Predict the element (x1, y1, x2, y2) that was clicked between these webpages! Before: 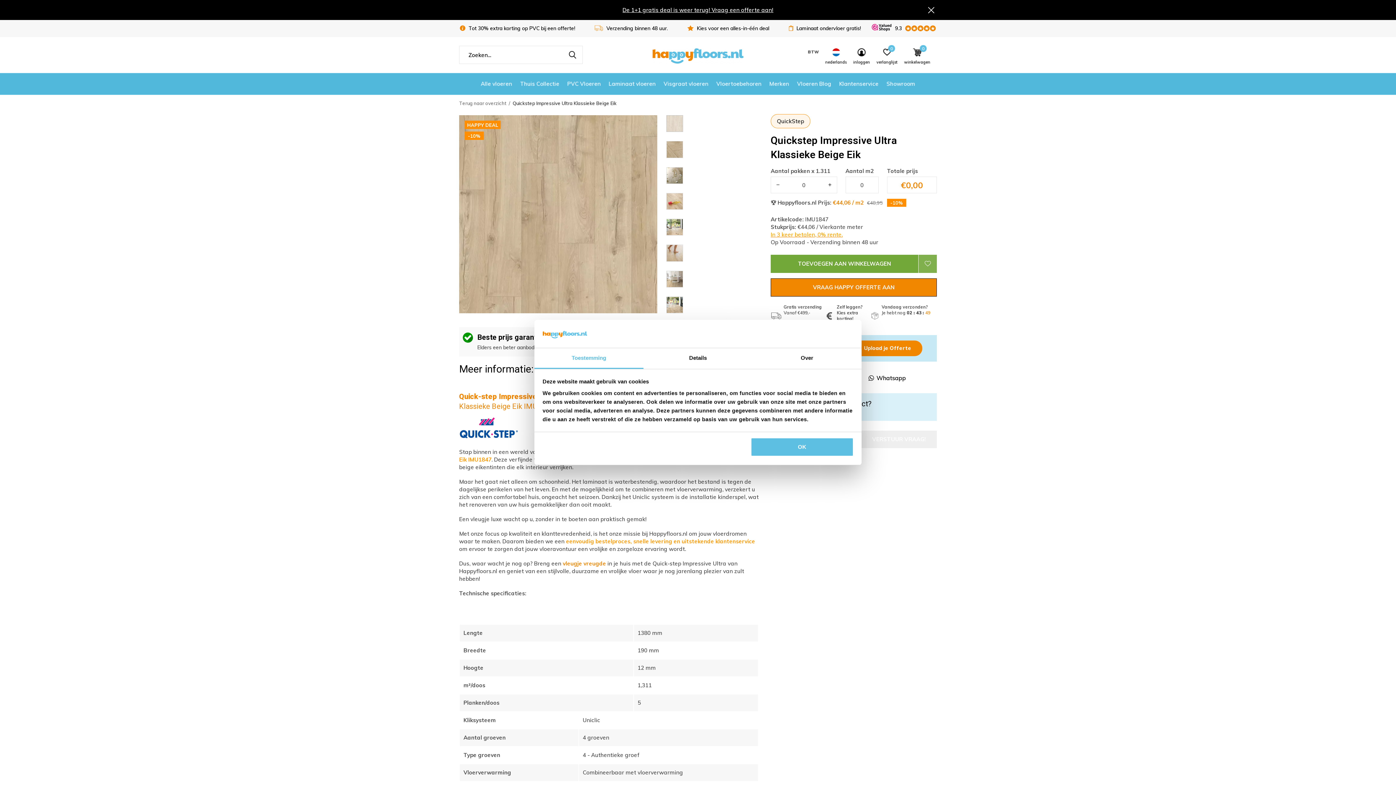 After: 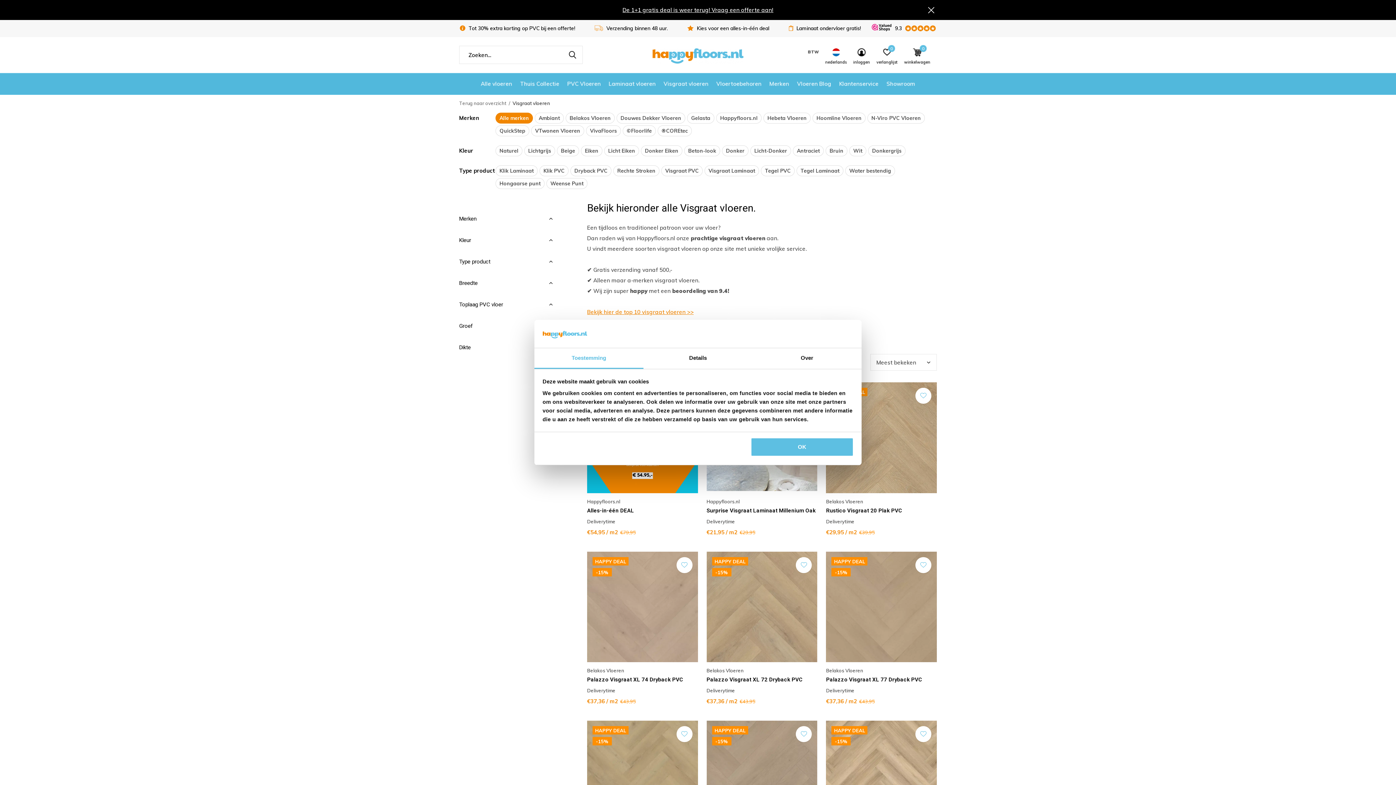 Action: bbox: (663, 78, 708, 88) label: Visgraat vloeren